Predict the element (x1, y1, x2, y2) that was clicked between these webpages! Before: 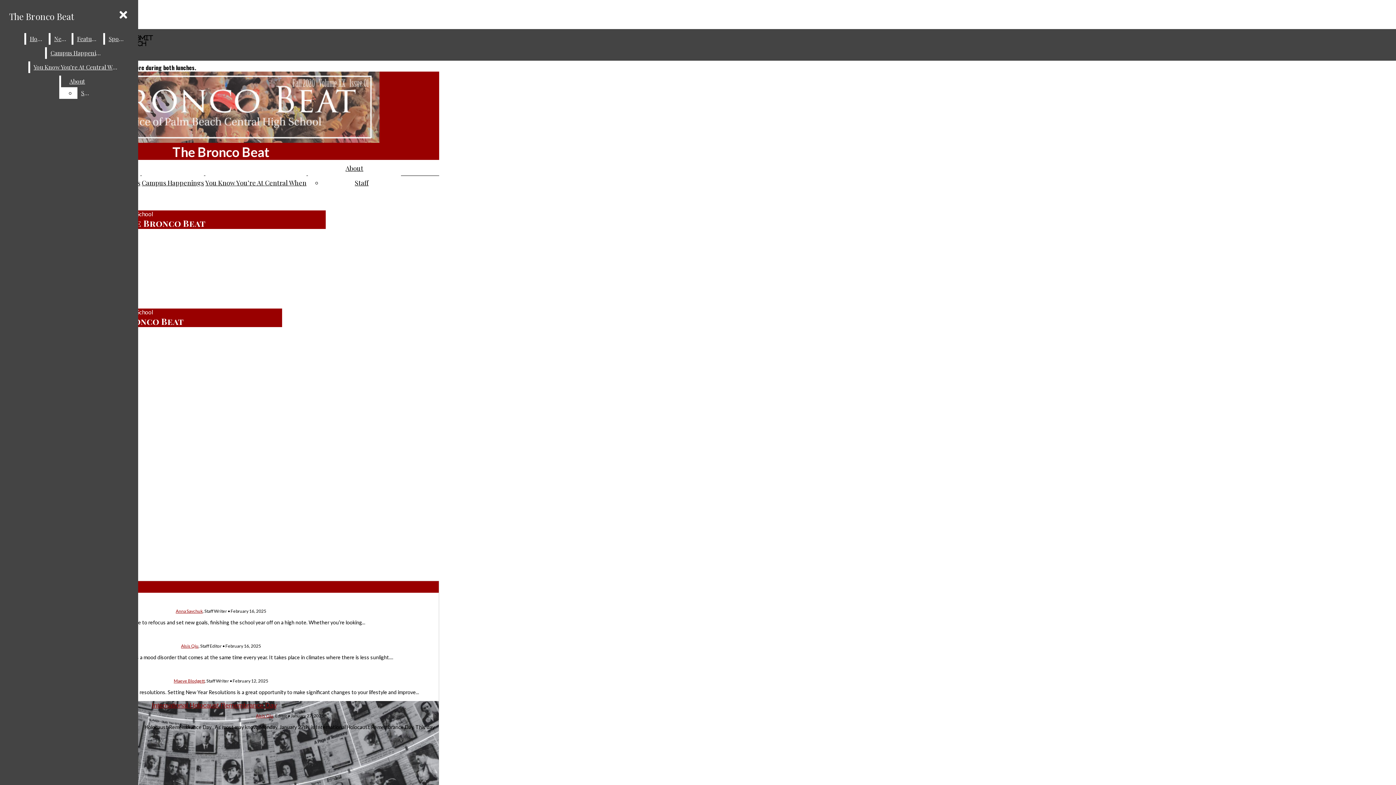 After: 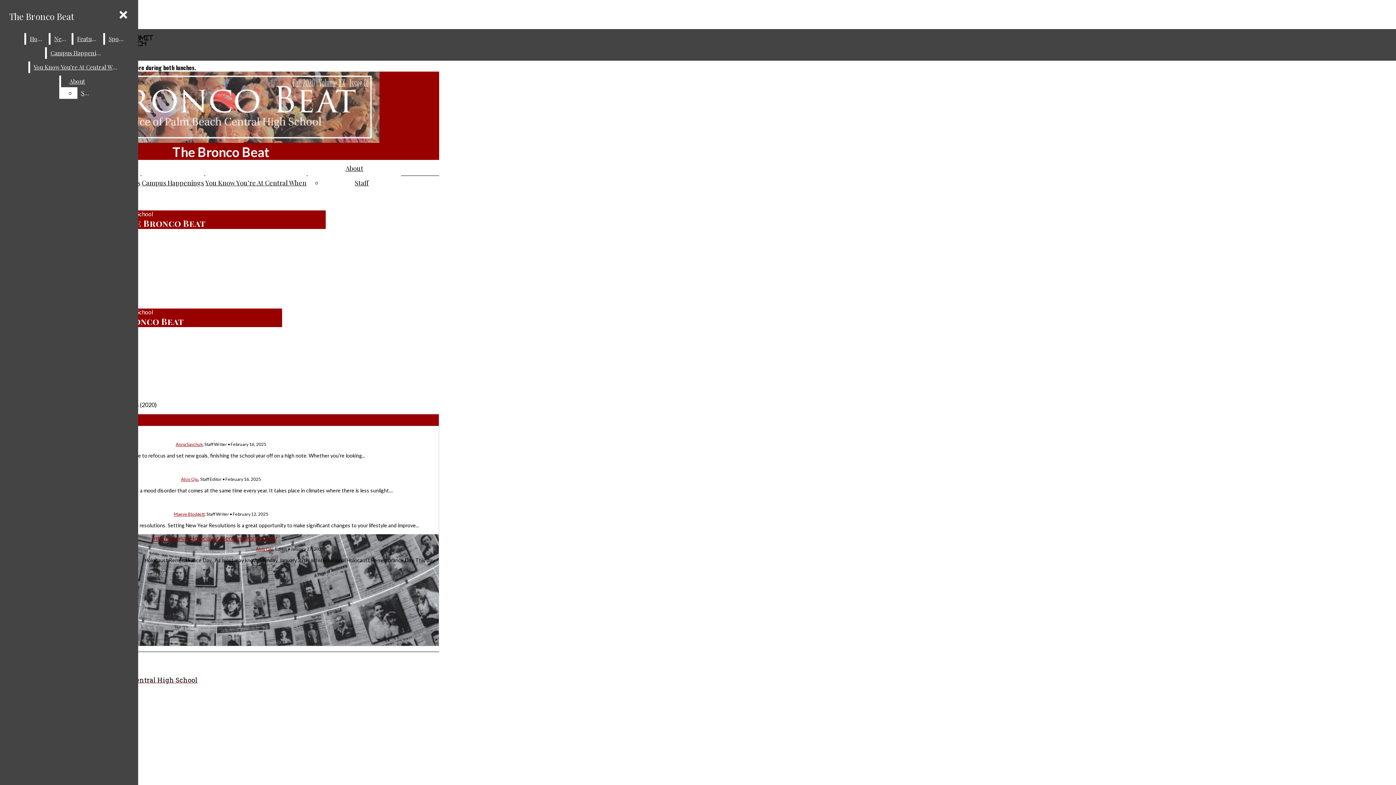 Action: bbox: (61, 75, 93, 87) label: About